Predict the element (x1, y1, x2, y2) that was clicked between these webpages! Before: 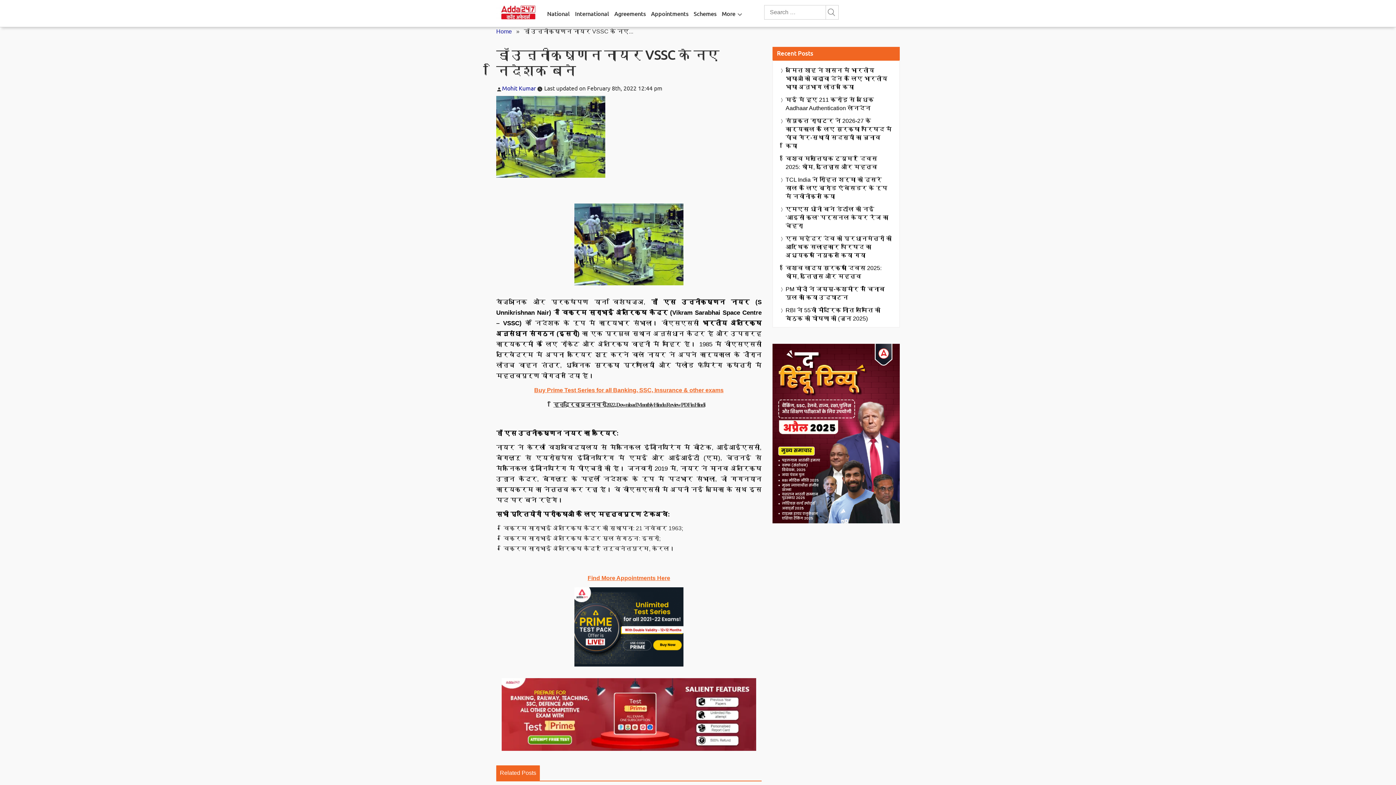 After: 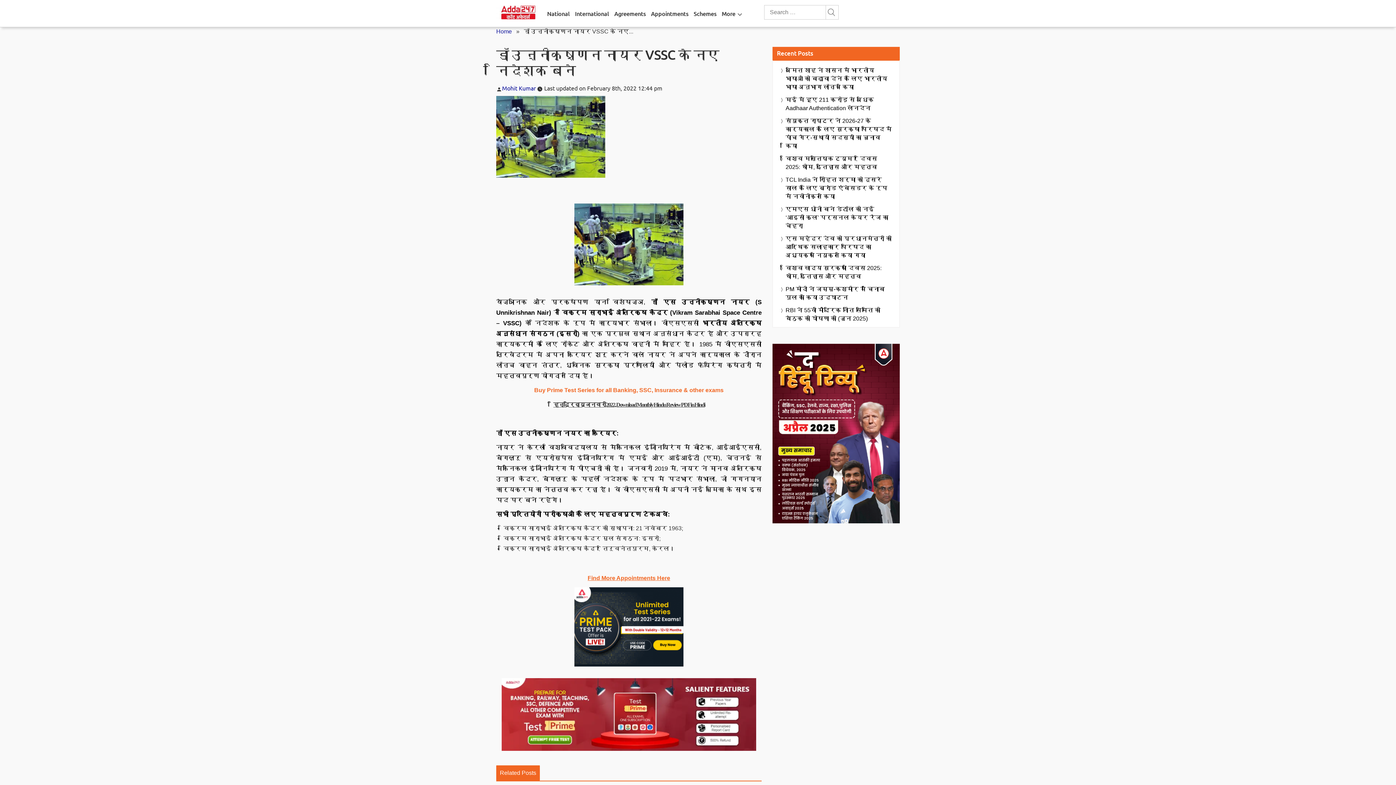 Action: label: Buy Prime Test Series for all Banking, SSC, Insurance & other exams bbox: (534, 387, 723, 393)